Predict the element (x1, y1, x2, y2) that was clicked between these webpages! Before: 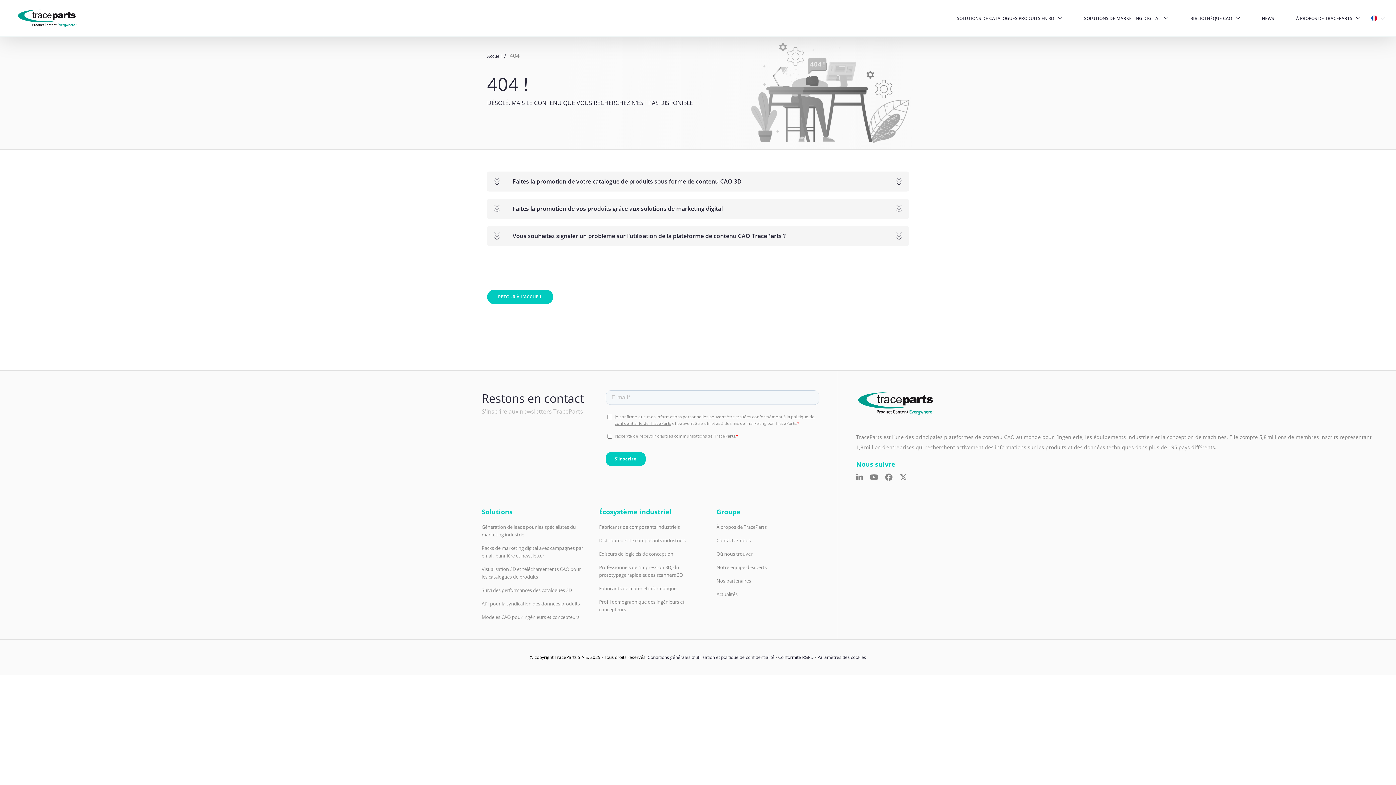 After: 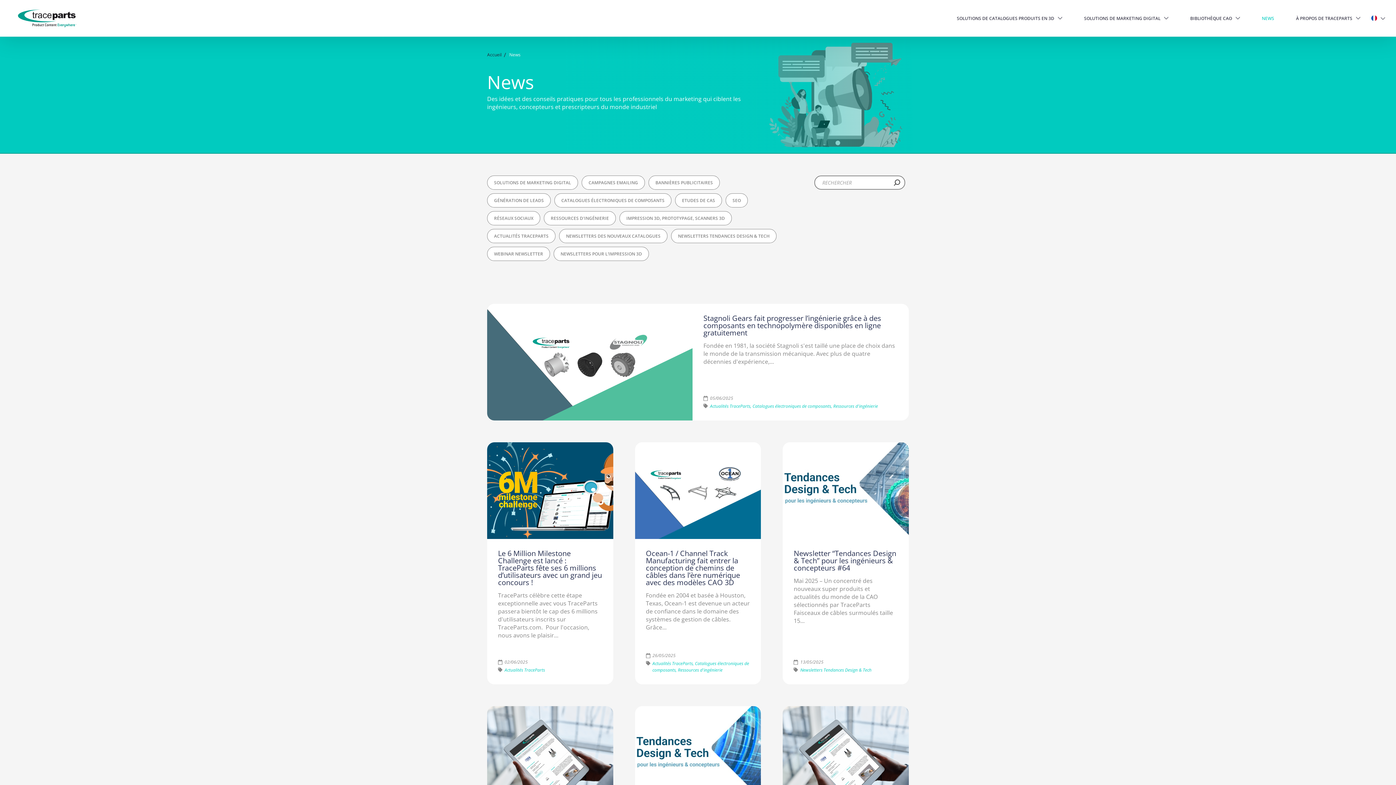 Action: label: Actualités bbox: (716, 591, 737, 597)